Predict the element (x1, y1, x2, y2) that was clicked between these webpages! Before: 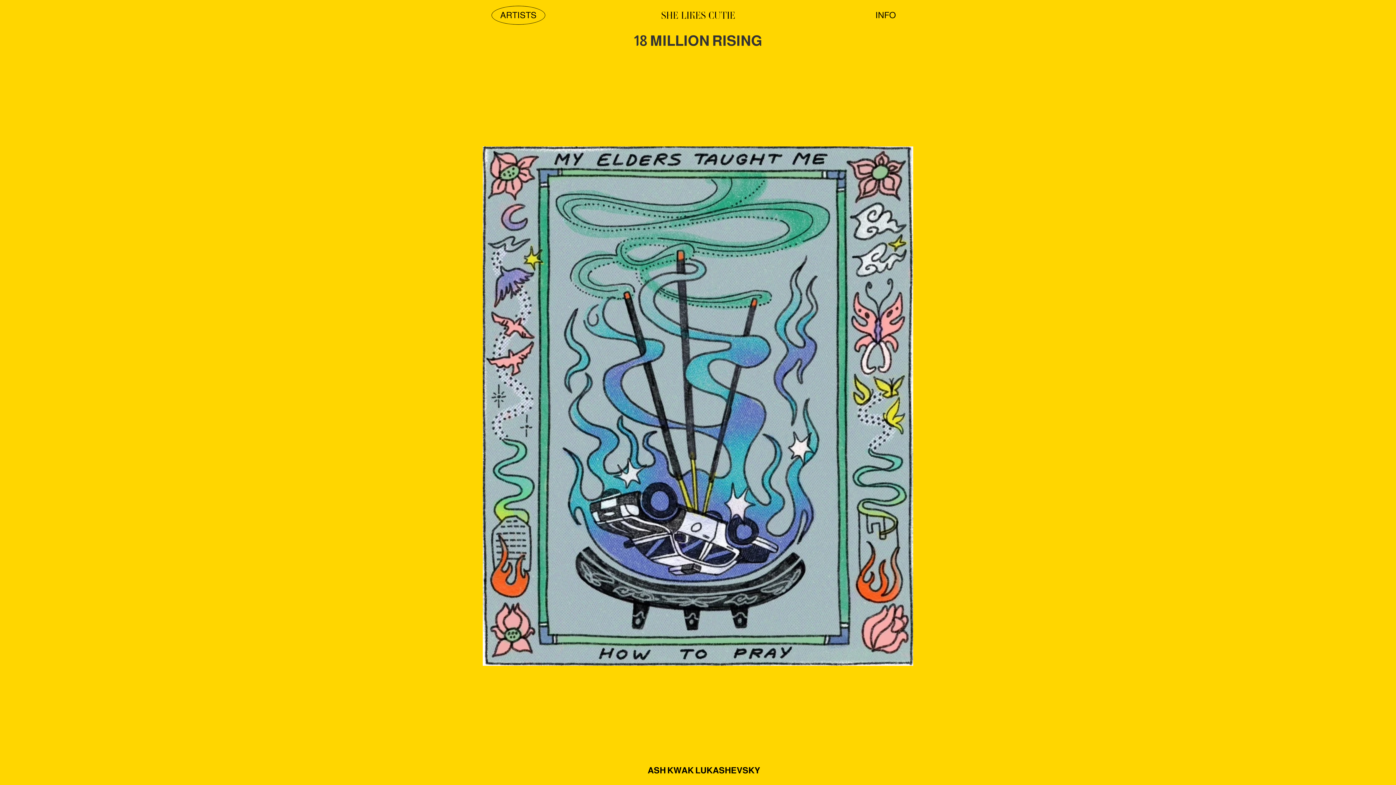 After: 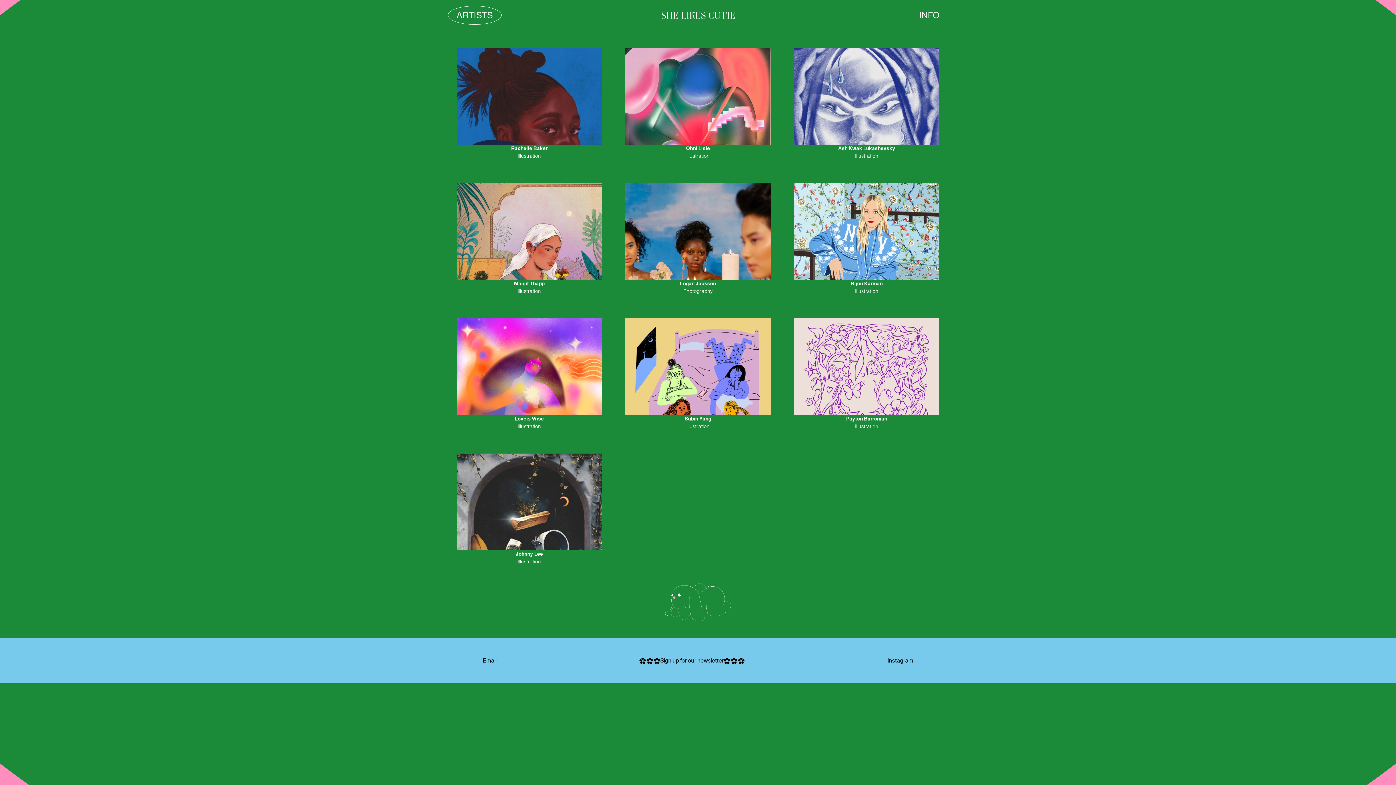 Action: label: ARTISTS bbox: (491, 5, 545, 24)